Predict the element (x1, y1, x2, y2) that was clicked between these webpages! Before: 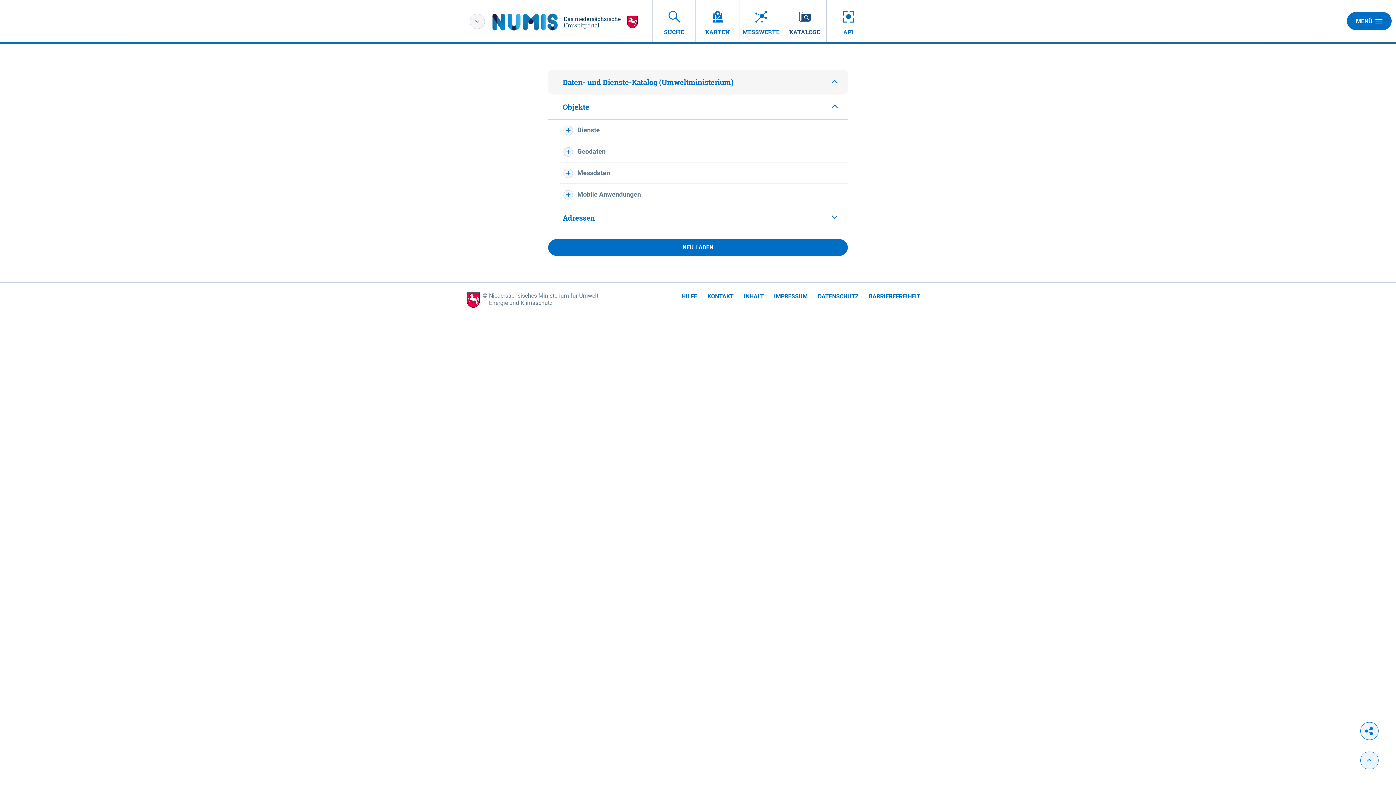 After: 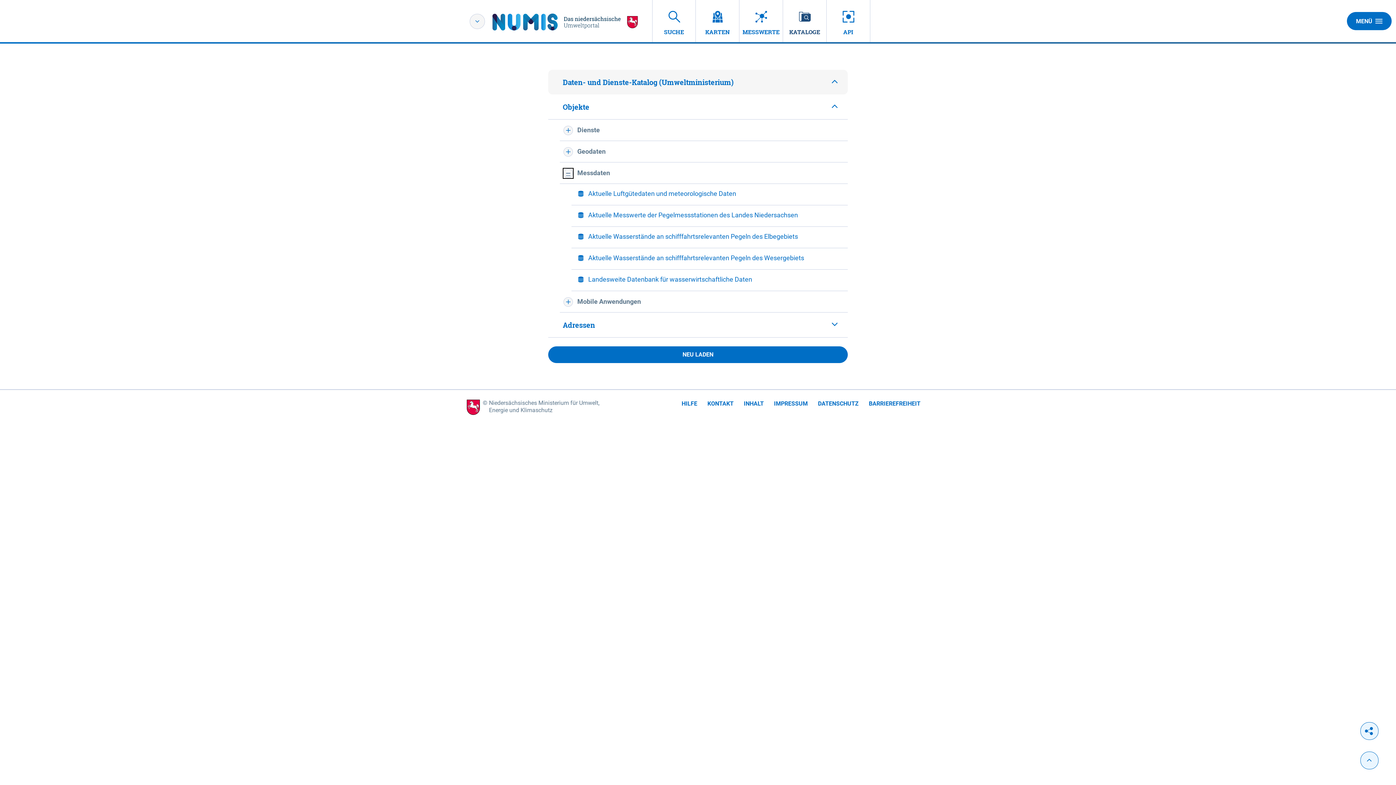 Action: bbox: (563, 168, 573, 178)